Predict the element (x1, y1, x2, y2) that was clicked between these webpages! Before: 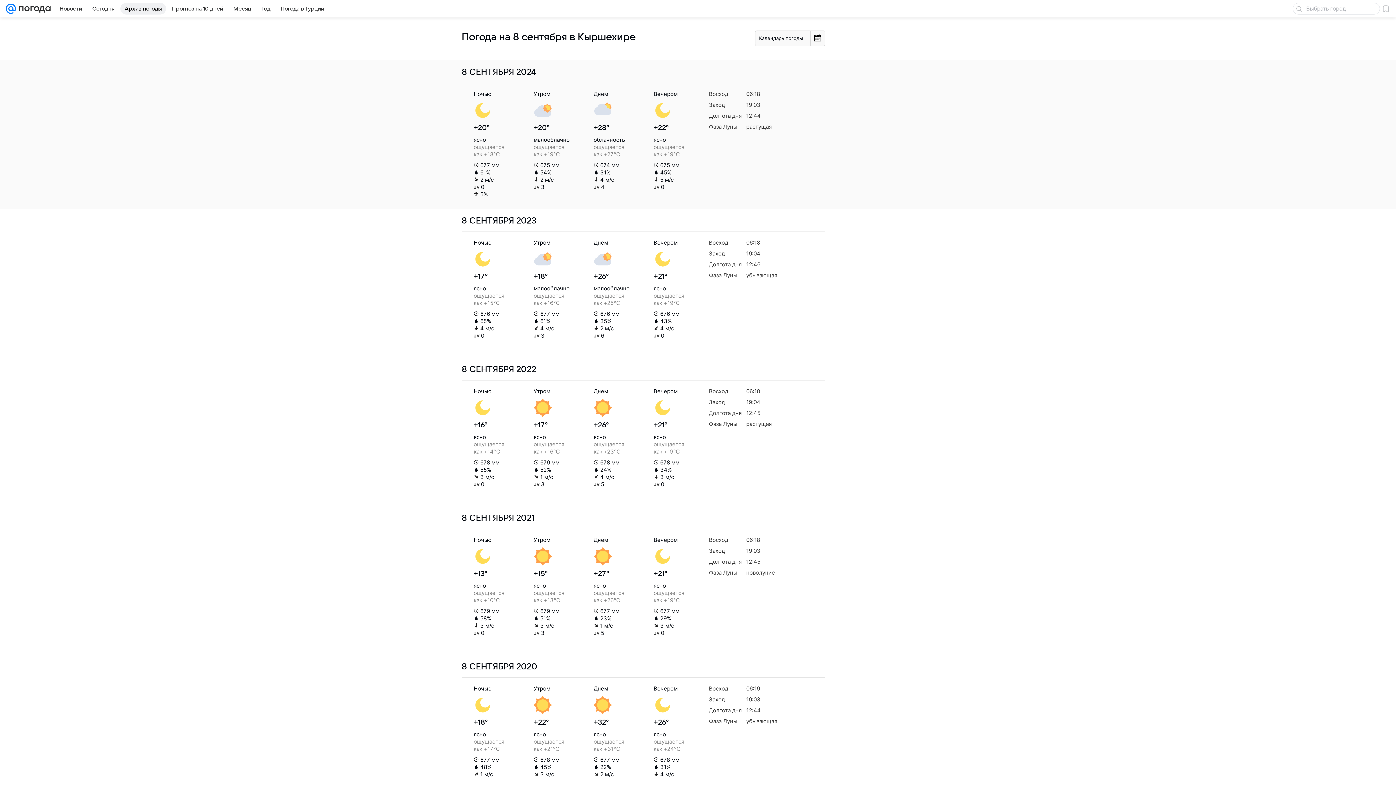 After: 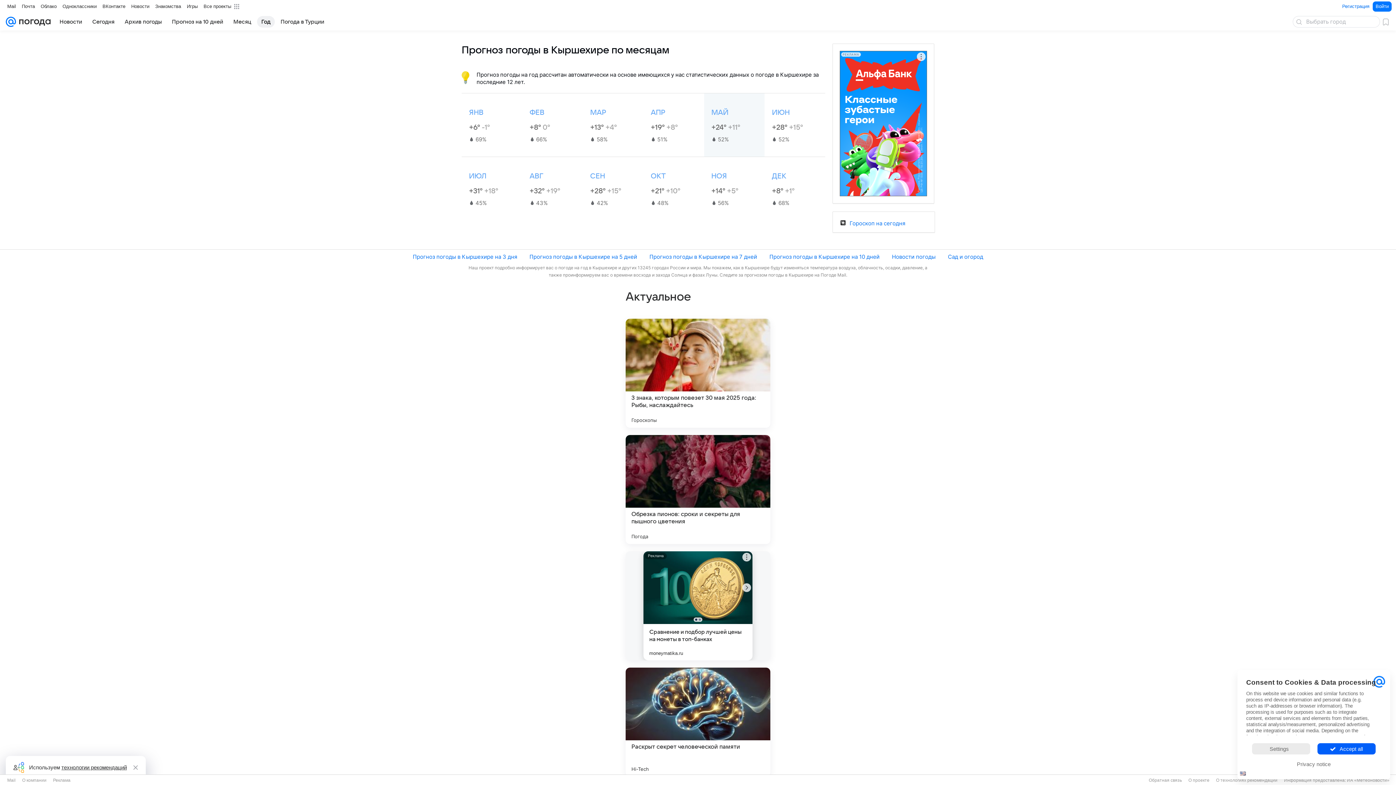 Action: label: Год bbox: (257, 2, 274, 14)